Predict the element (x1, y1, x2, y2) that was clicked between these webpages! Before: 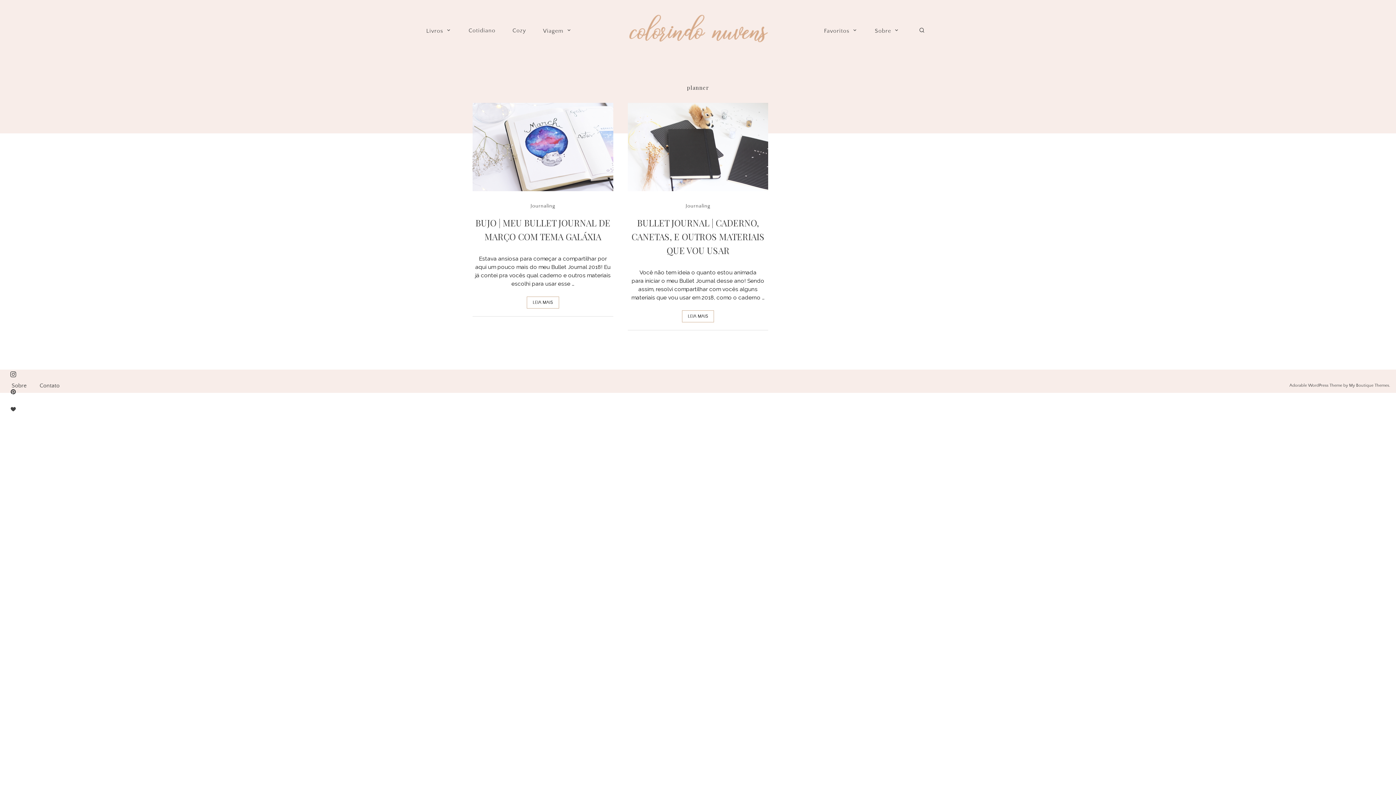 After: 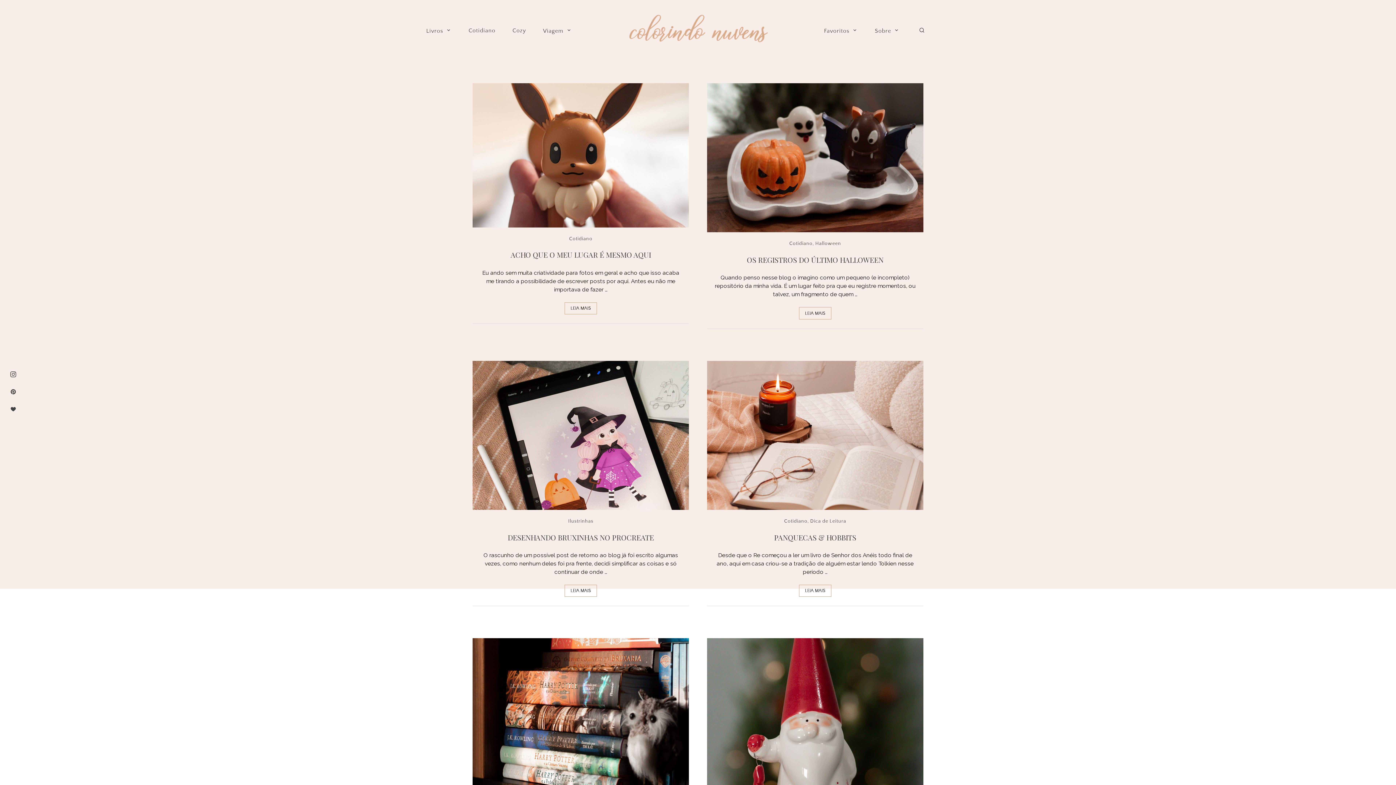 Action: bbox: (627, 20, 768, 38)